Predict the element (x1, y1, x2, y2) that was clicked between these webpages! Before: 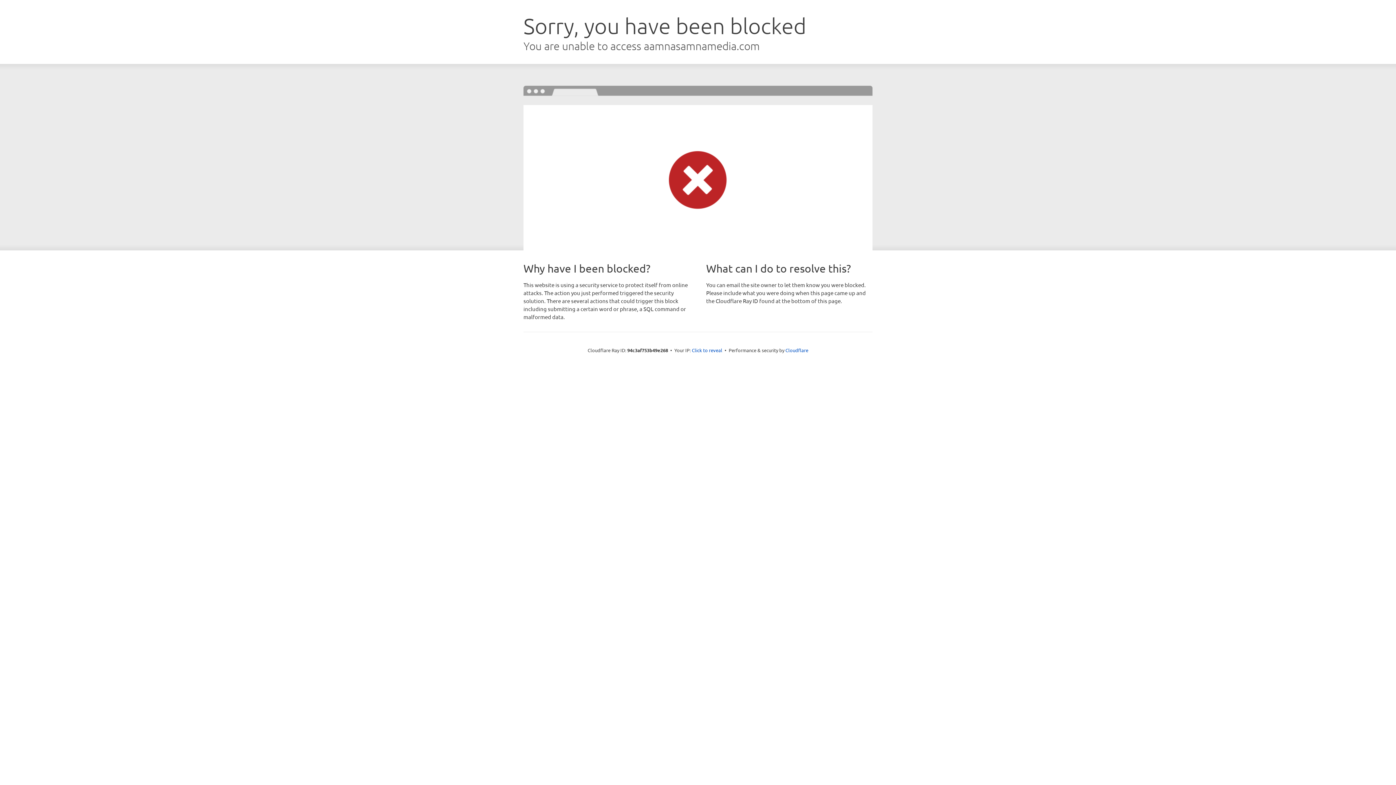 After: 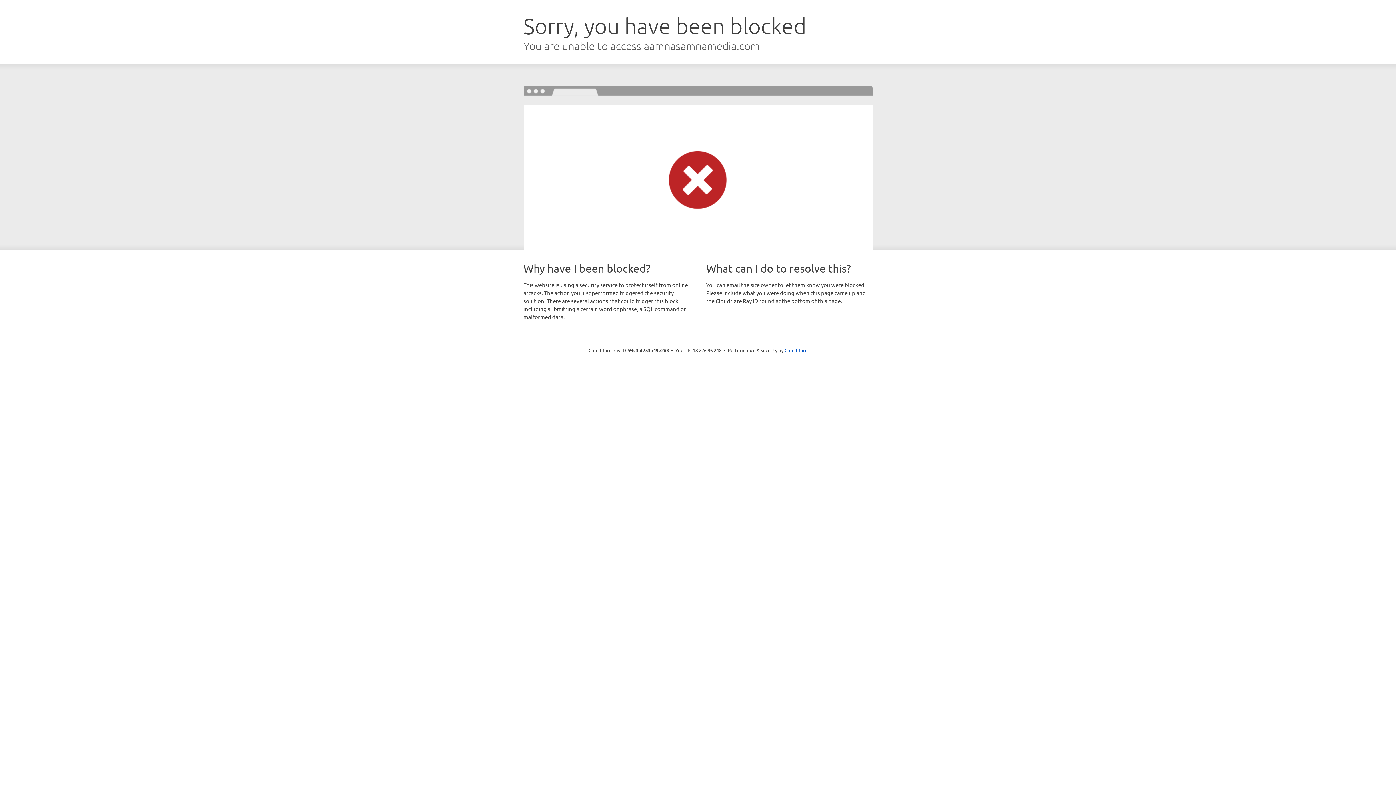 Action: bbox: (692, 346, 722, 353) label: Click to reveal